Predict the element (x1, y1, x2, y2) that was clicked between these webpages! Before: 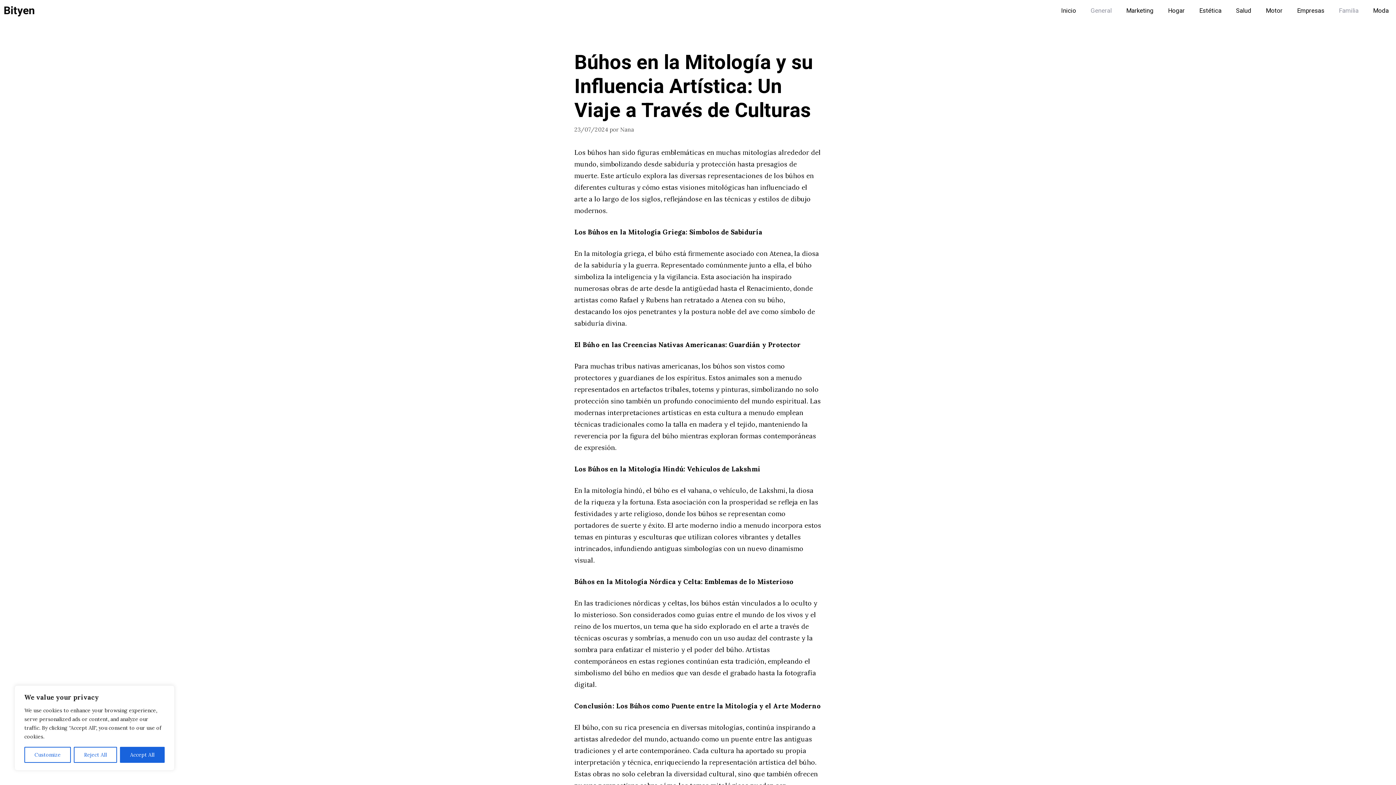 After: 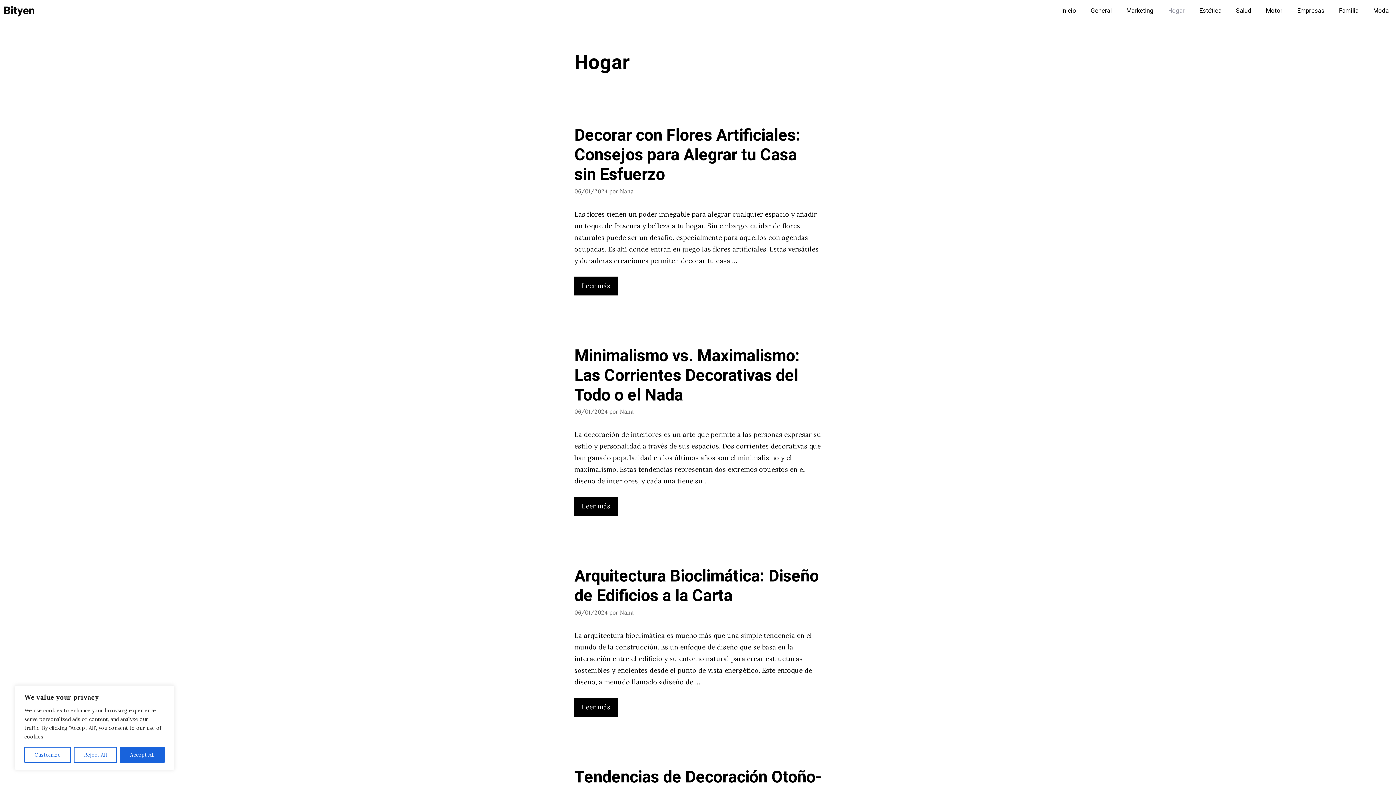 Action: label: Hogar bbox: (1161, 0, 1192, 21)